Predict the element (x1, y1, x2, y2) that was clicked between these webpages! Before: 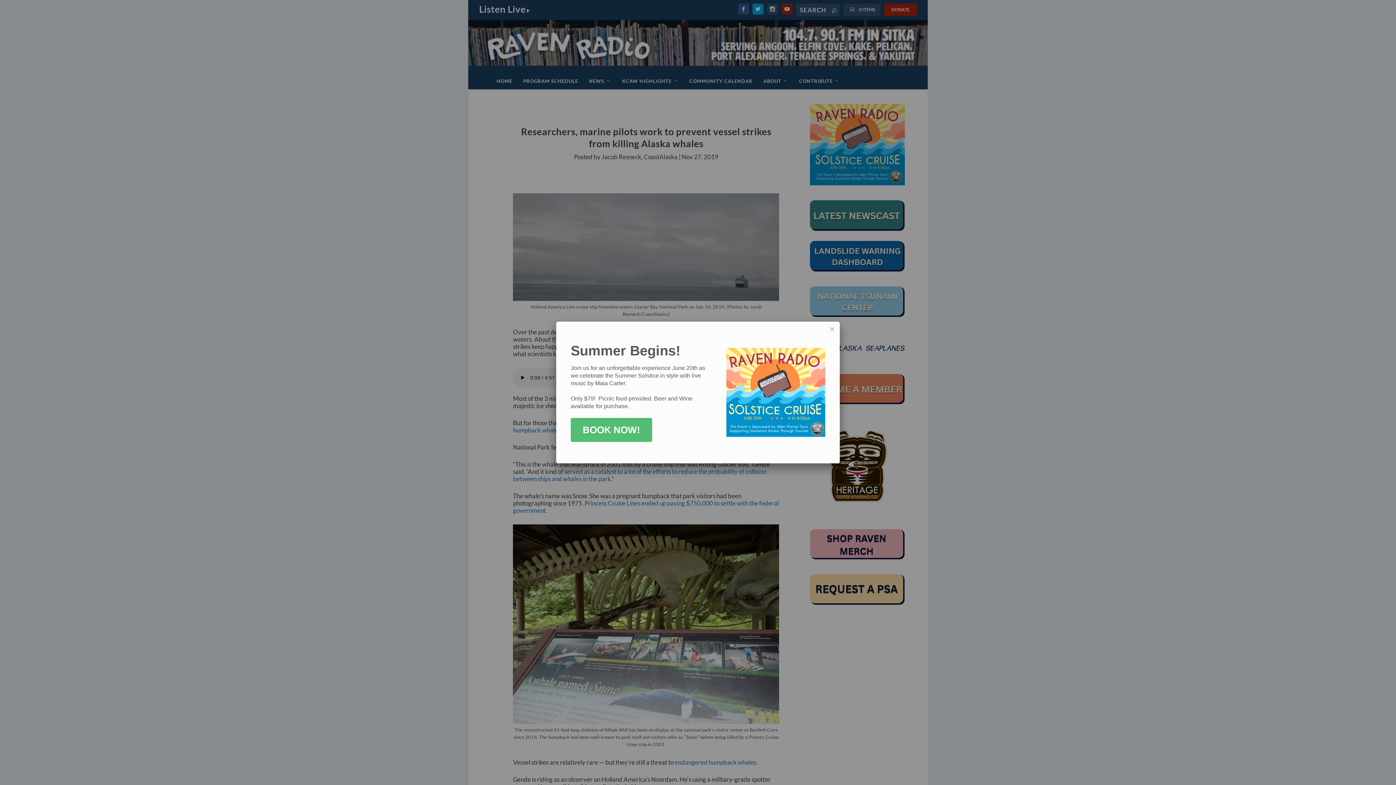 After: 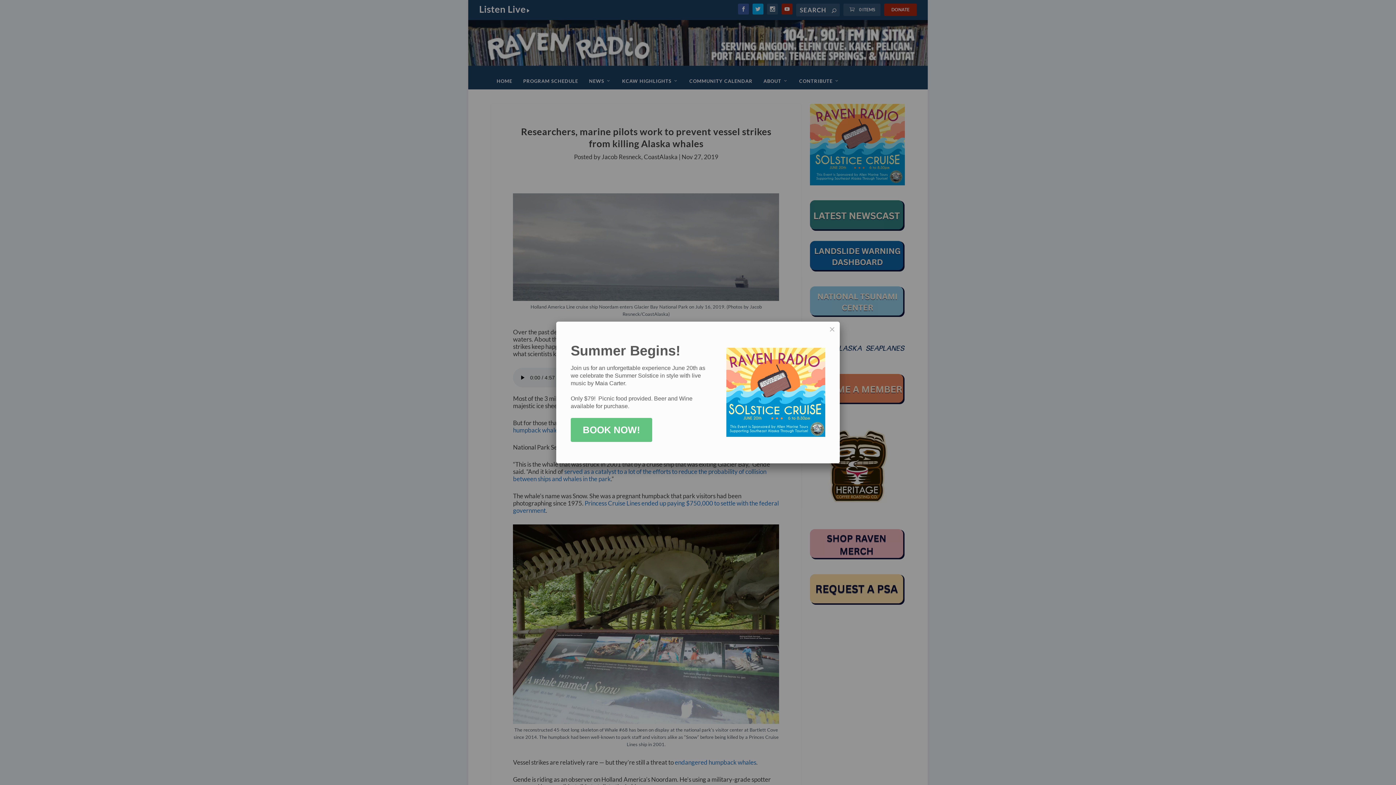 Action: label: BOOK NOW! bbox: (570, 418, 652, 442)